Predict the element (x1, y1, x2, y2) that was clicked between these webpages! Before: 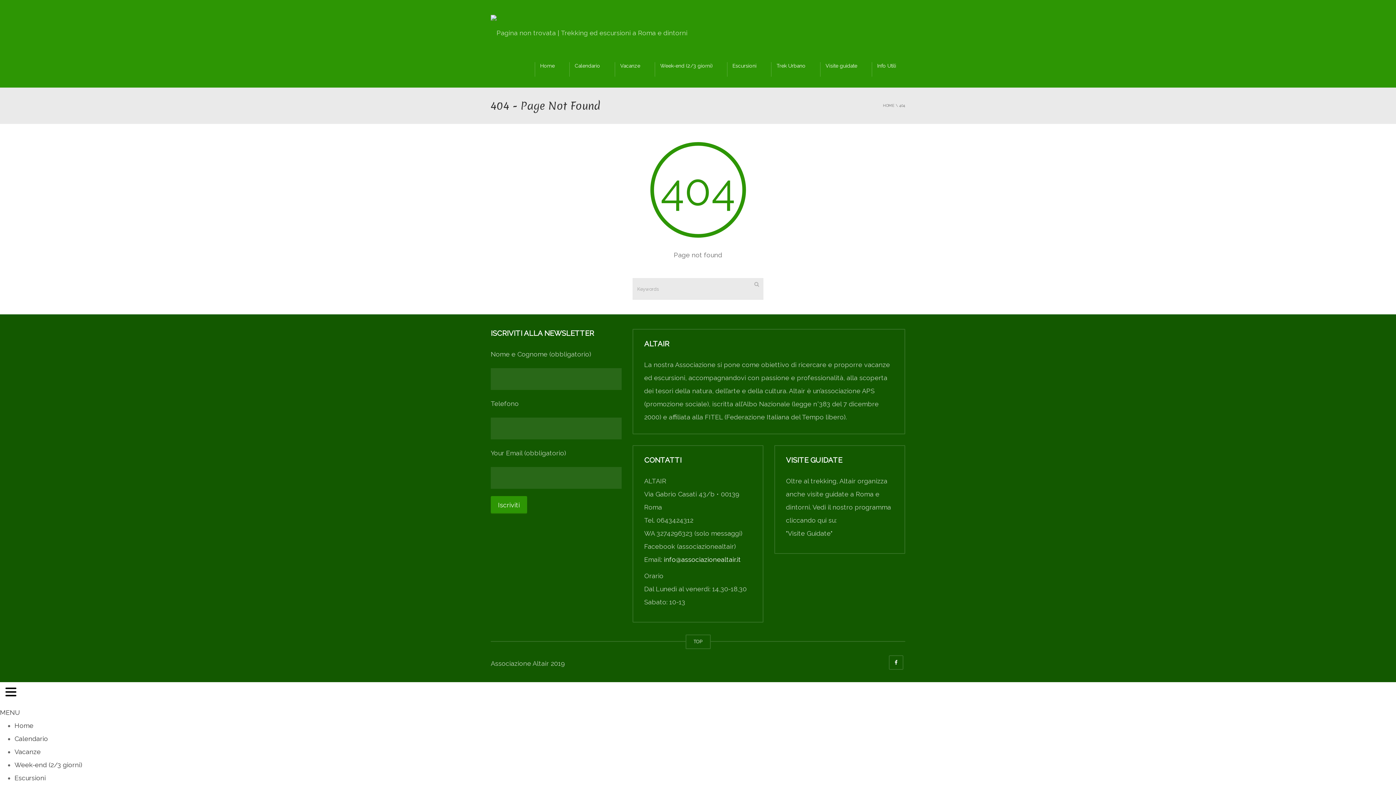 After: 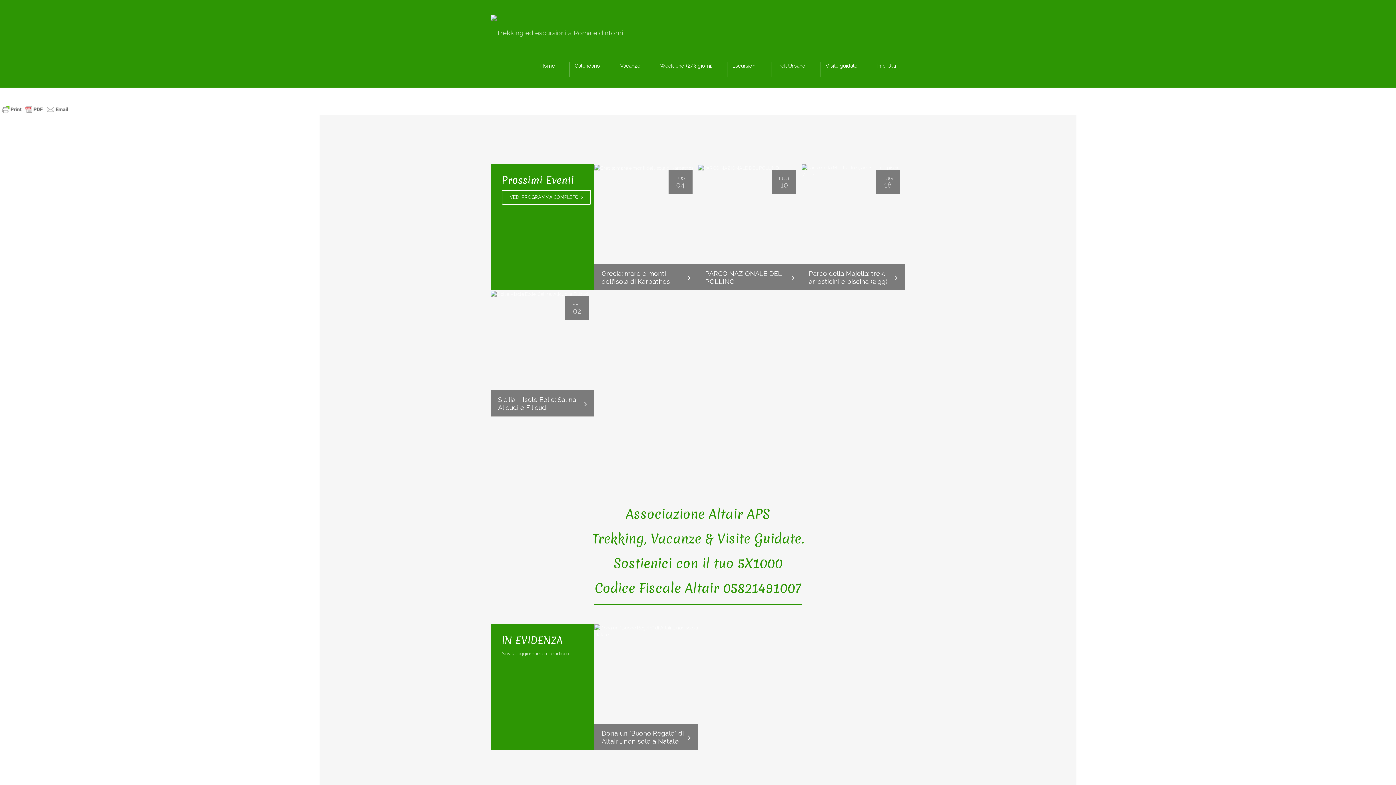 Action: bbox: (0, 709, 20, 716) label: MENU